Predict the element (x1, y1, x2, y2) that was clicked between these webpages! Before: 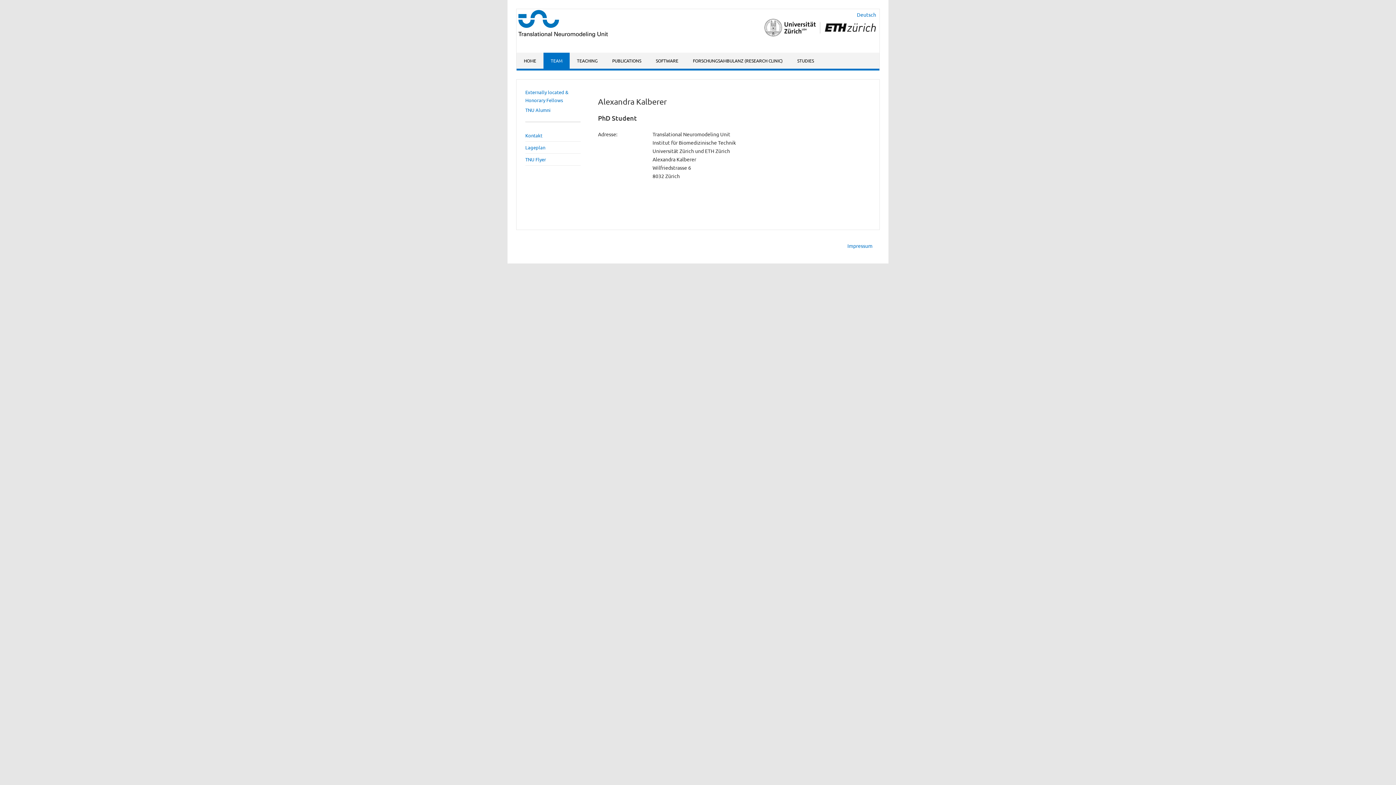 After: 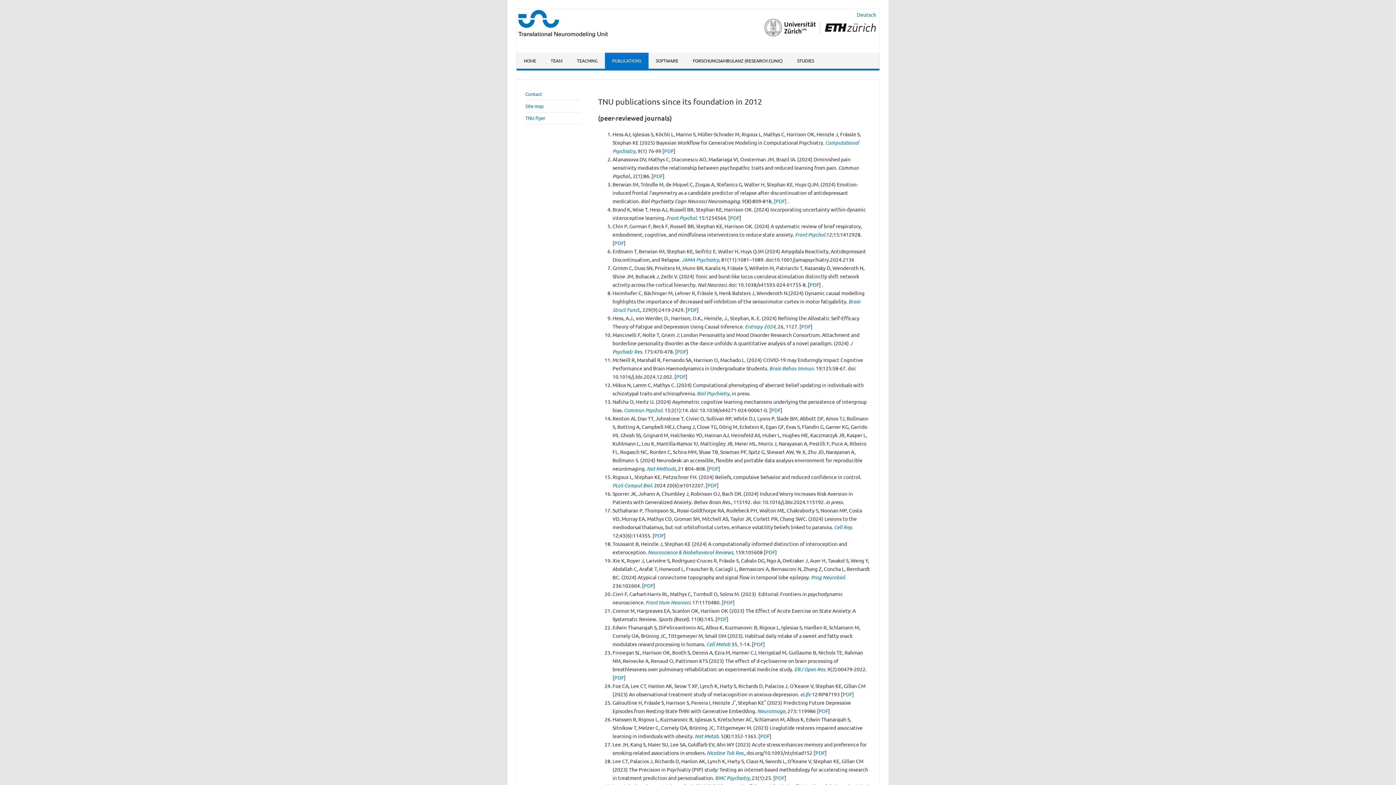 Action: label: PUBLICATIONS bbox: (605, 52, 648, 68)